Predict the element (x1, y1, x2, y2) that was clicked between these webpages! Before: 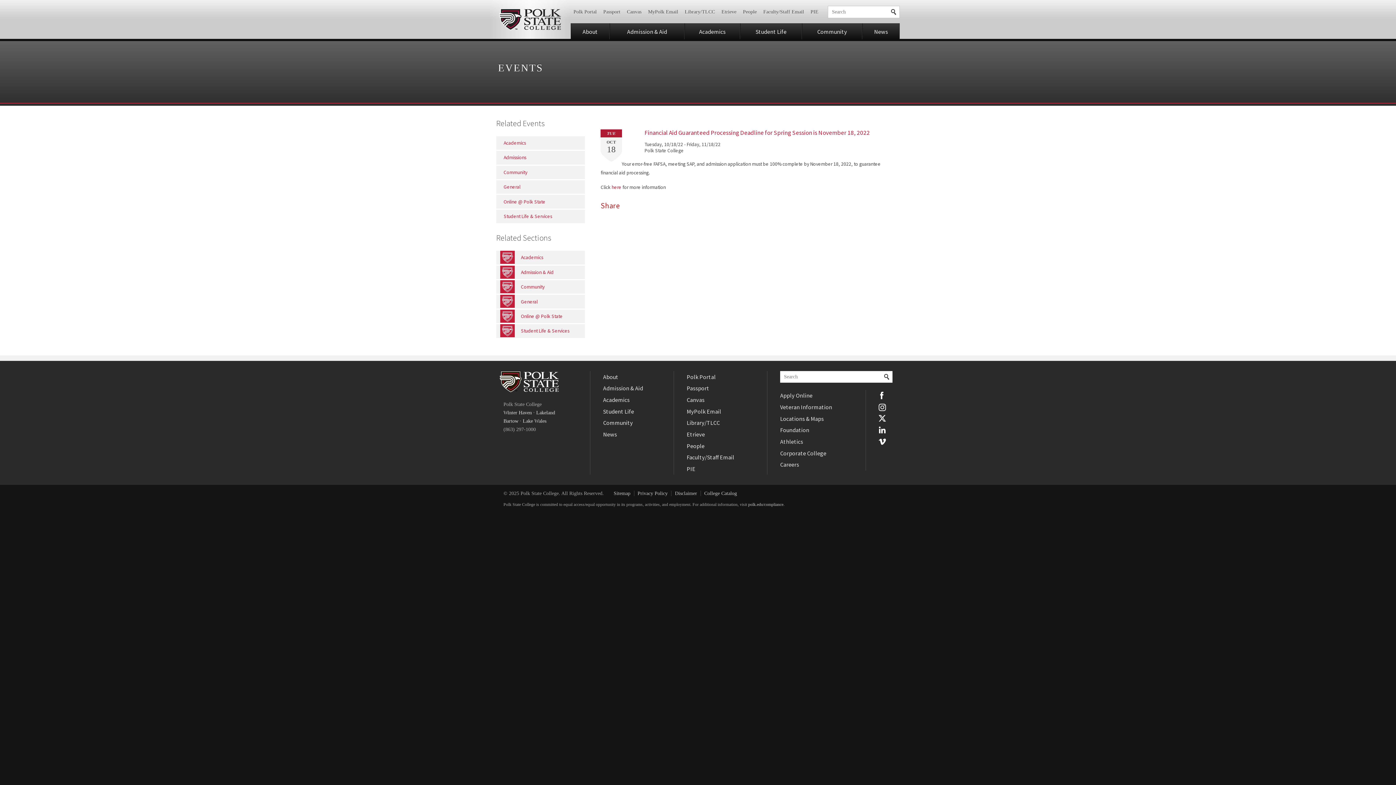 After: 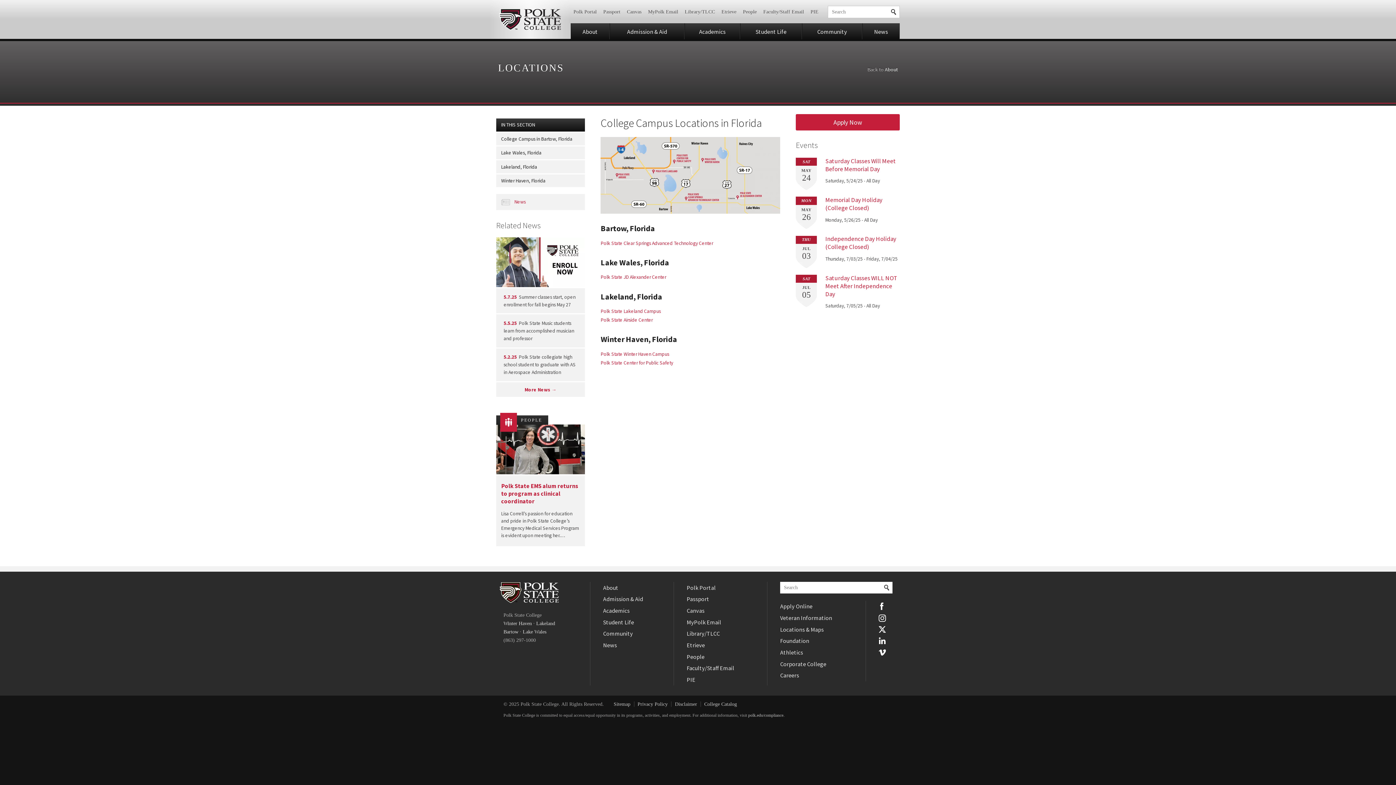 Action: bbox: (780, 413, 853, 424) label: Locations & Maps